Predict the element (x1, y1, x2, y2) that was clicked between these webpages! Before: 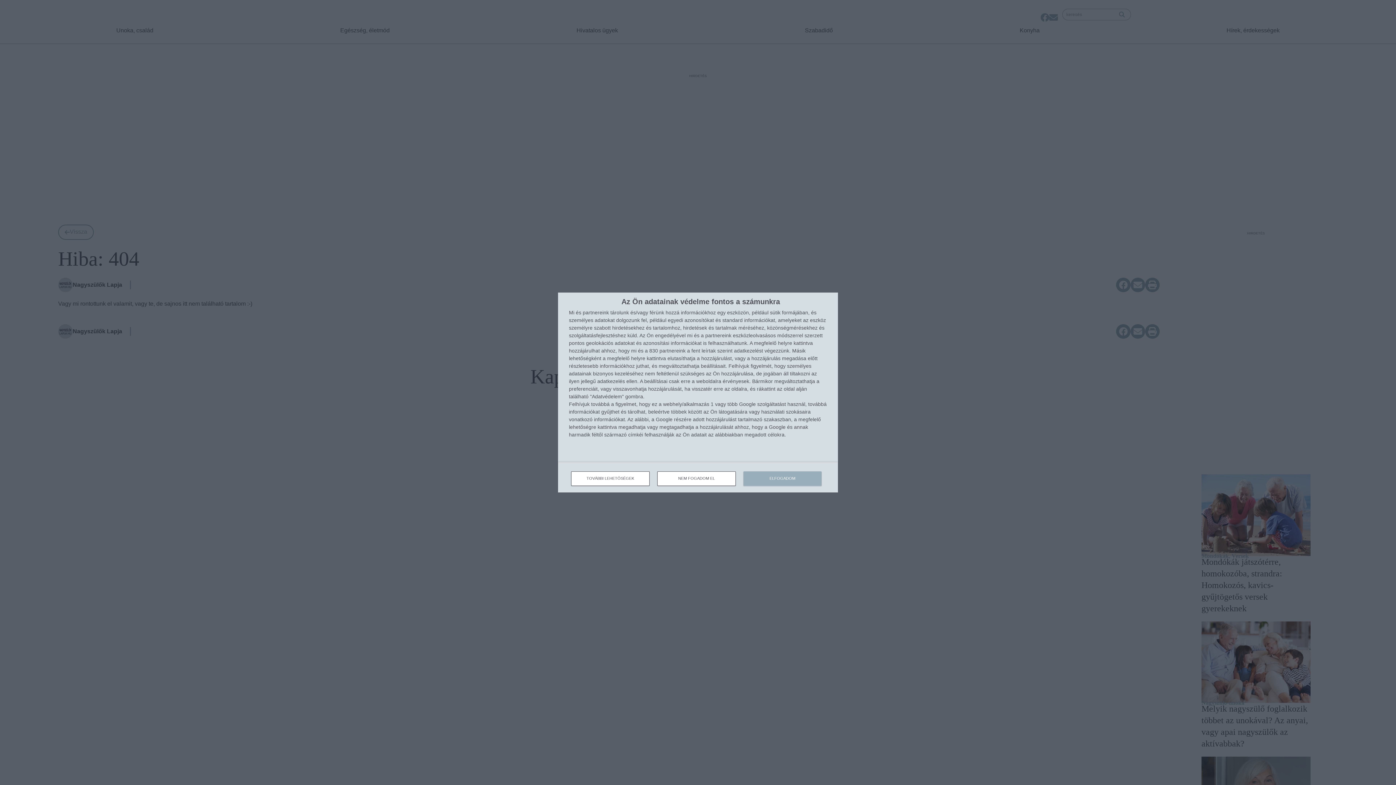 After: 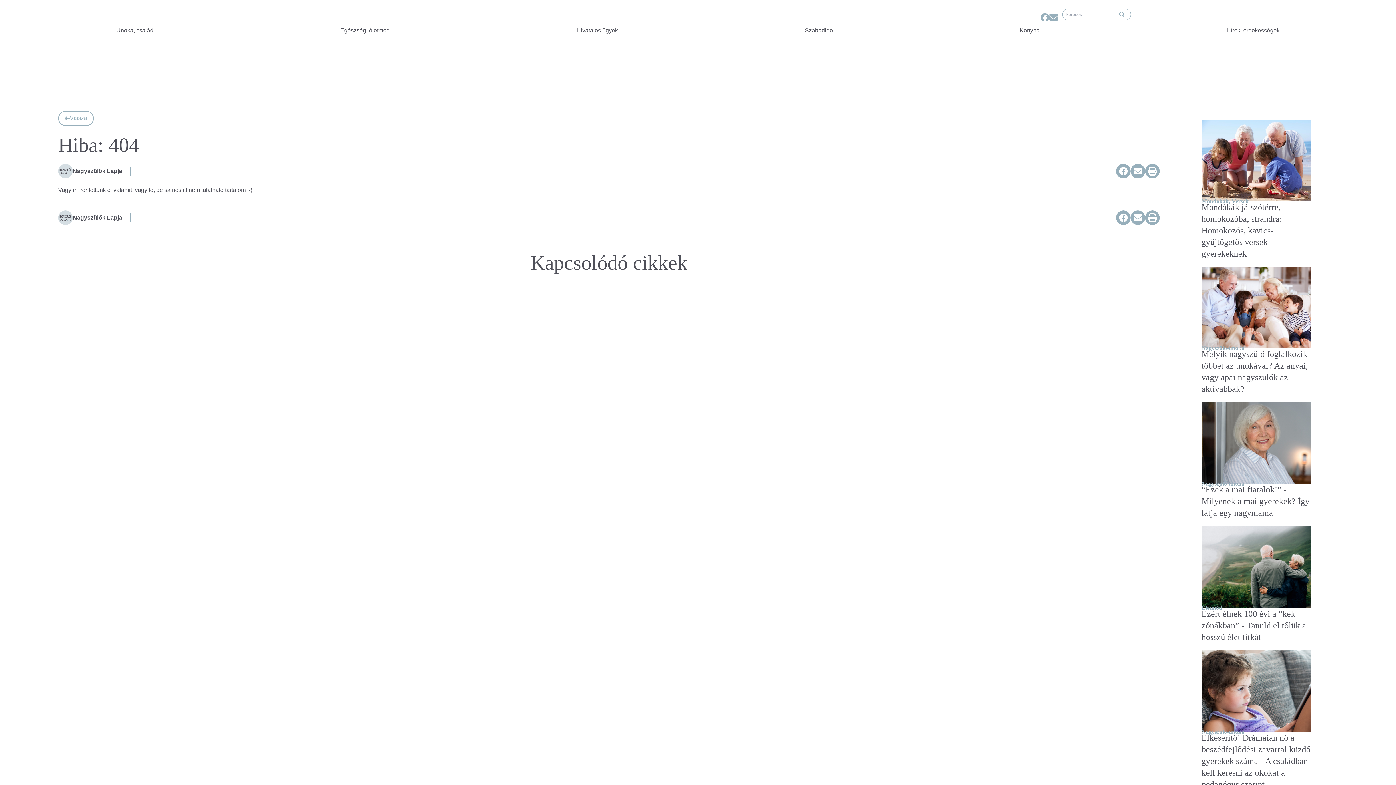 Action: bbox: (743, 471, 821, 486) label: ELFOGADOM